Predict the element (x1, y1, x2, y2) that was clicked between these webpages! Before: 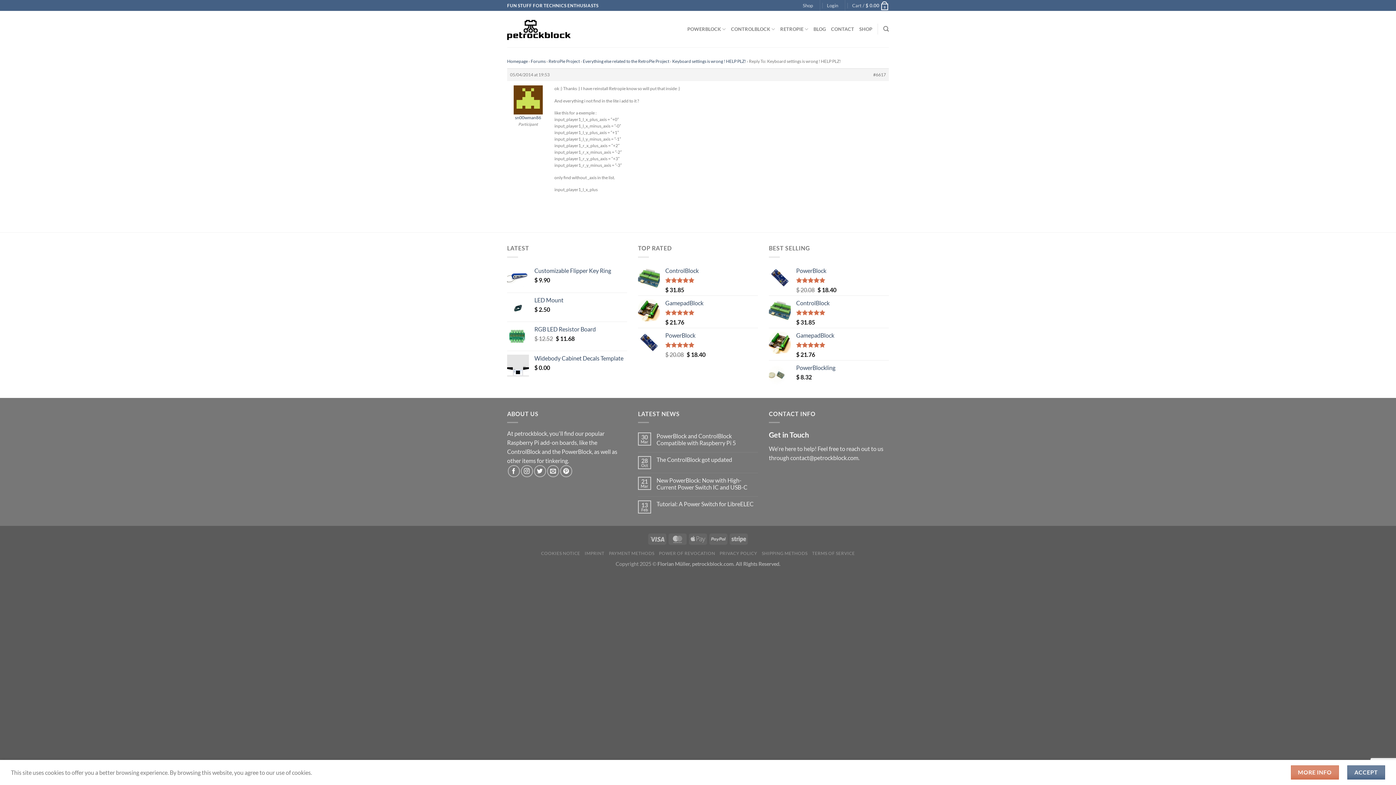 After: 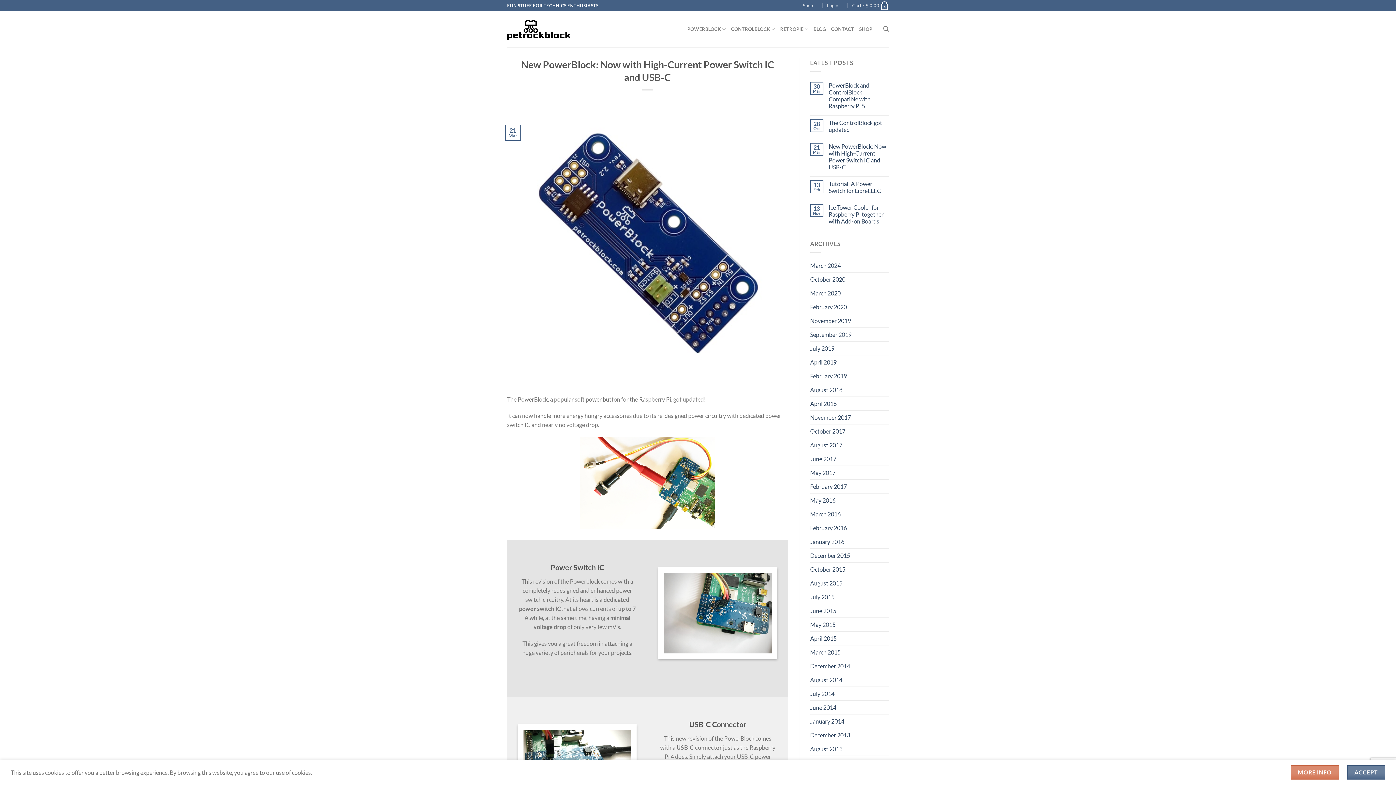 Action: label: New PowerBlock: Now with High-Current Power Switch IC and USB-C bbox: (656, 477, 758, 490)